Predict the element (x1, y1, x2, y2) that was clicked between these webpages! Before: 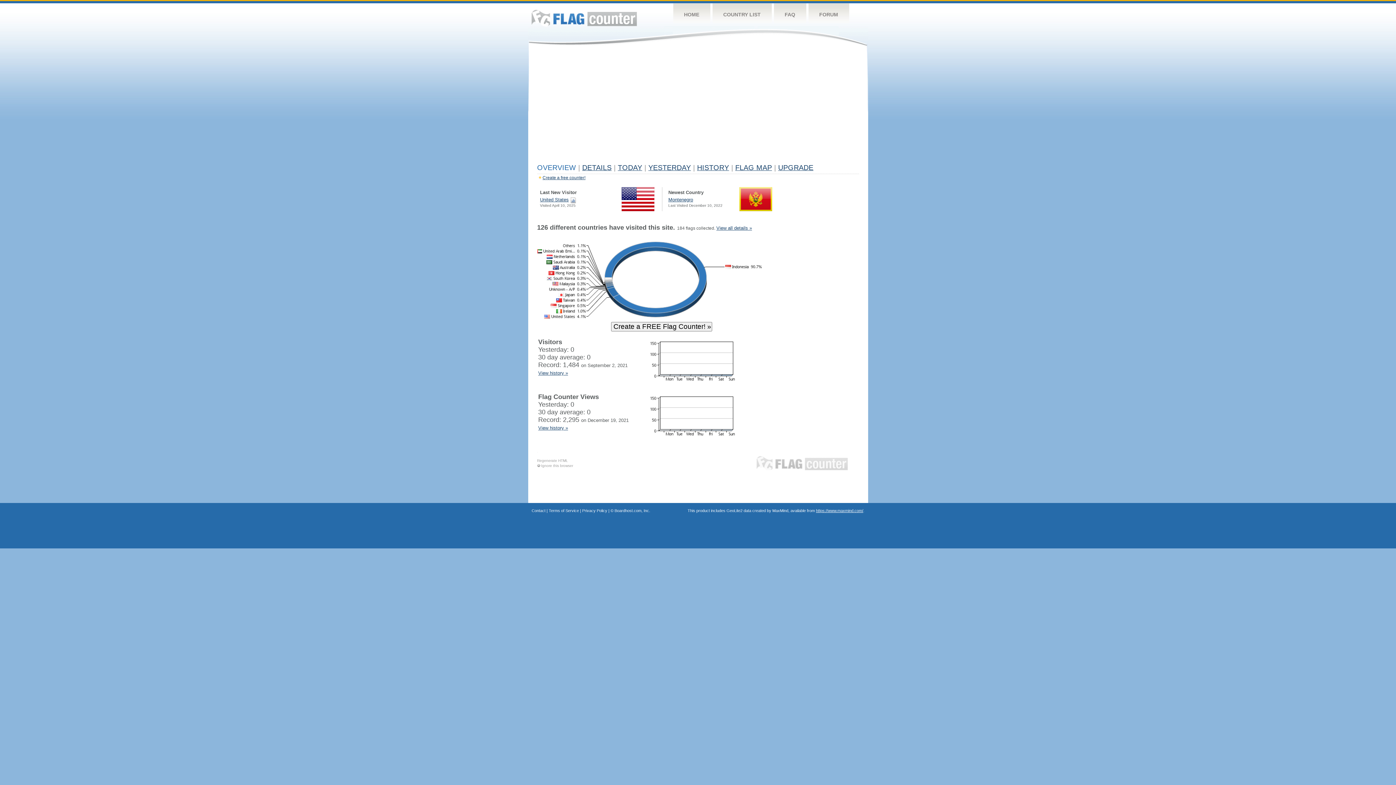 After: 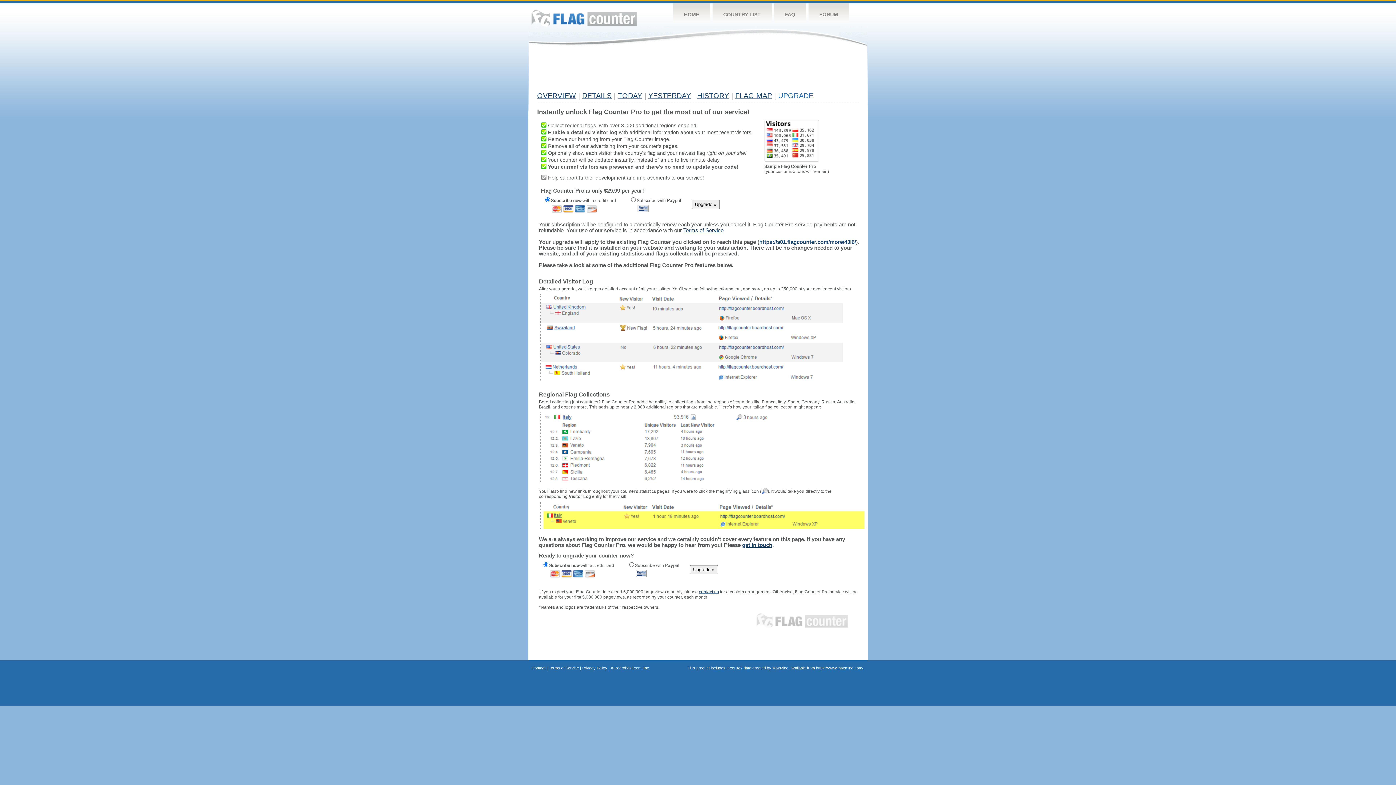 Action: bbox: (778, 163, 813, 171) label: UPGRADE